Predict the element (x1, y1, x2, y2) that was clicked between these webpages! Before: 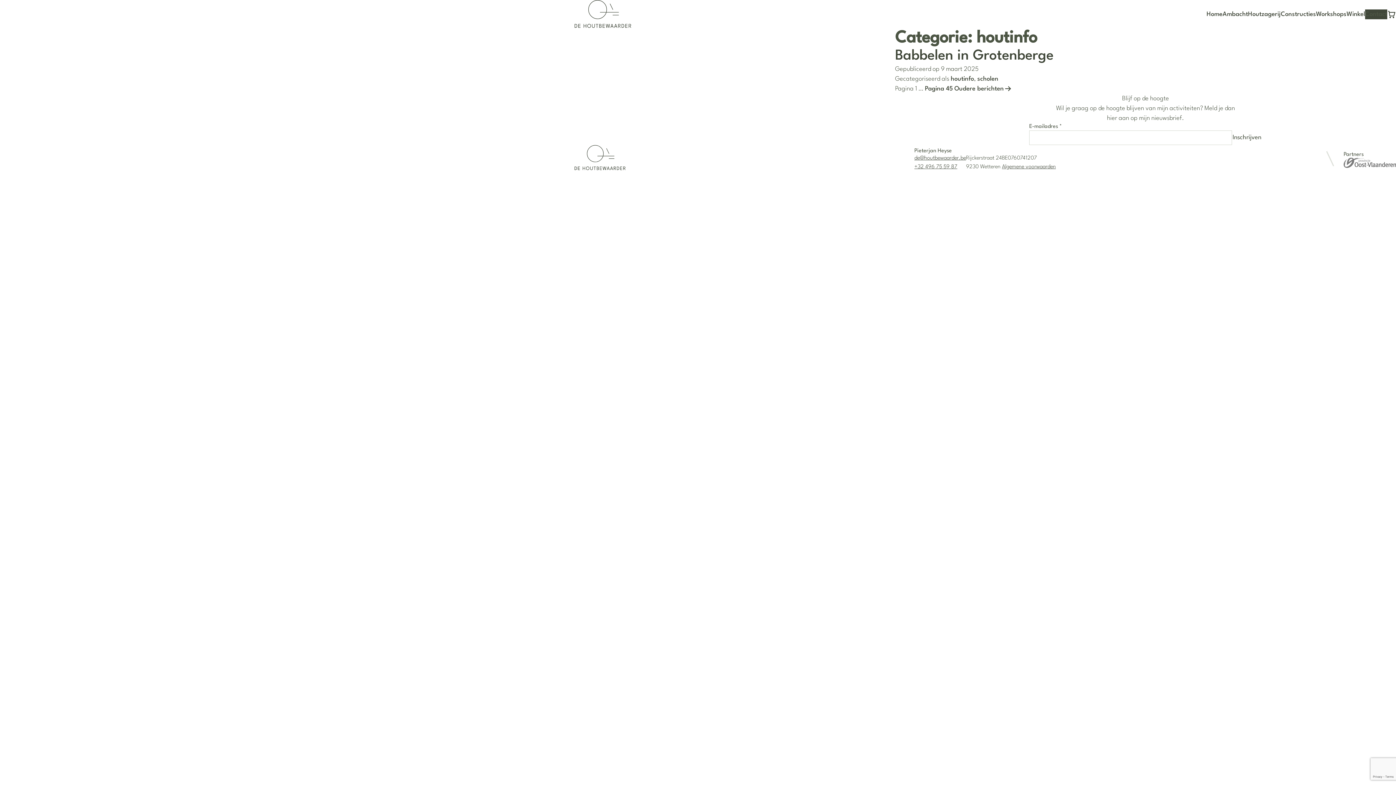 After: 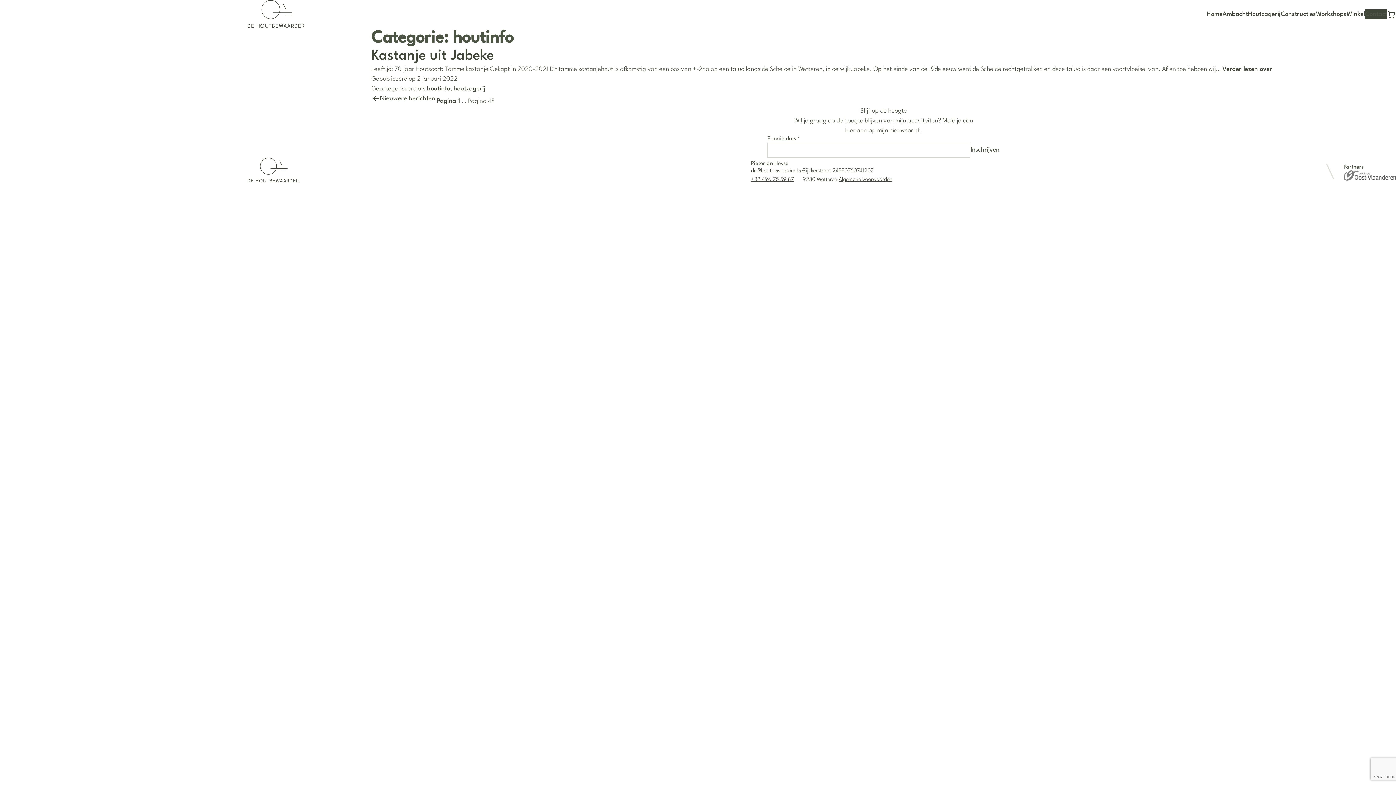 Action: bbox: (925, 83, 953, 93) label: Pagina 45